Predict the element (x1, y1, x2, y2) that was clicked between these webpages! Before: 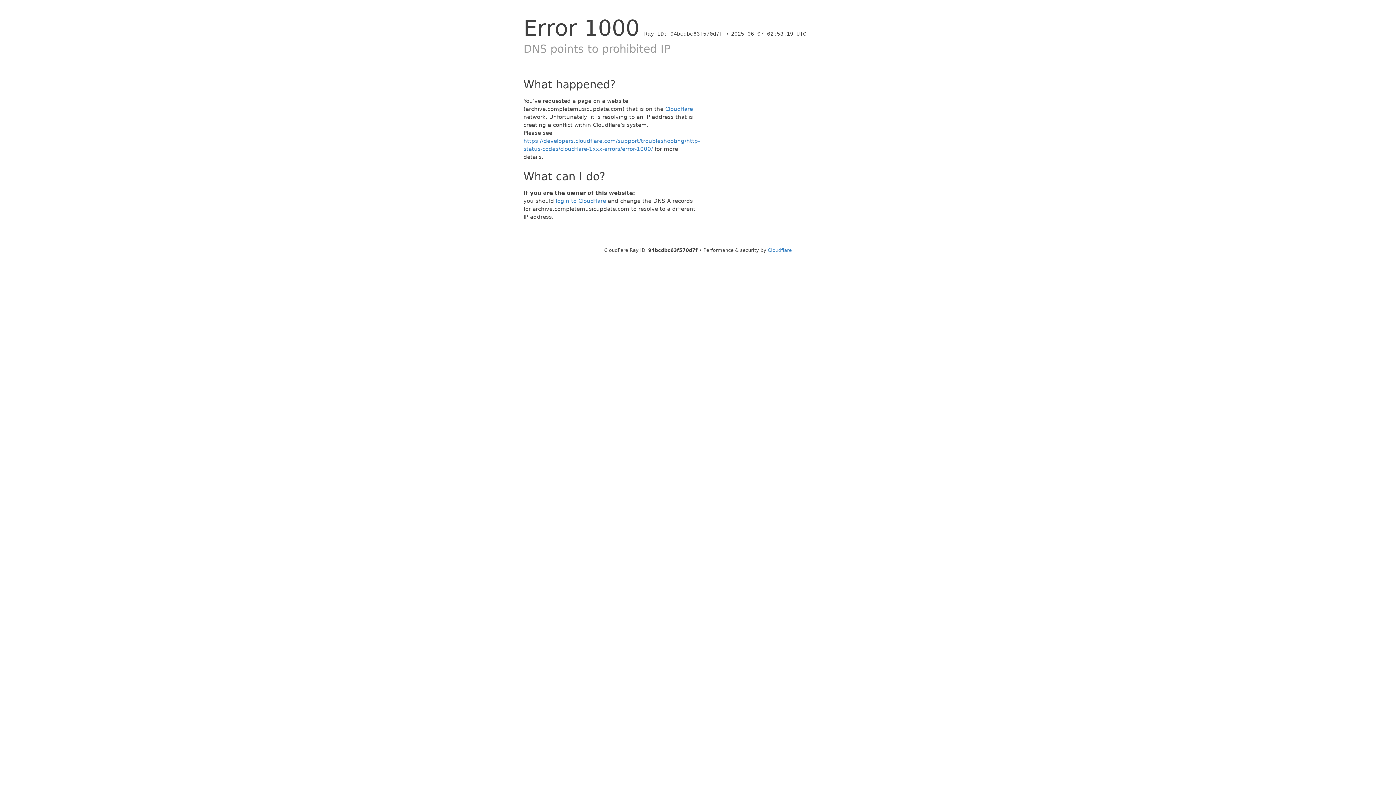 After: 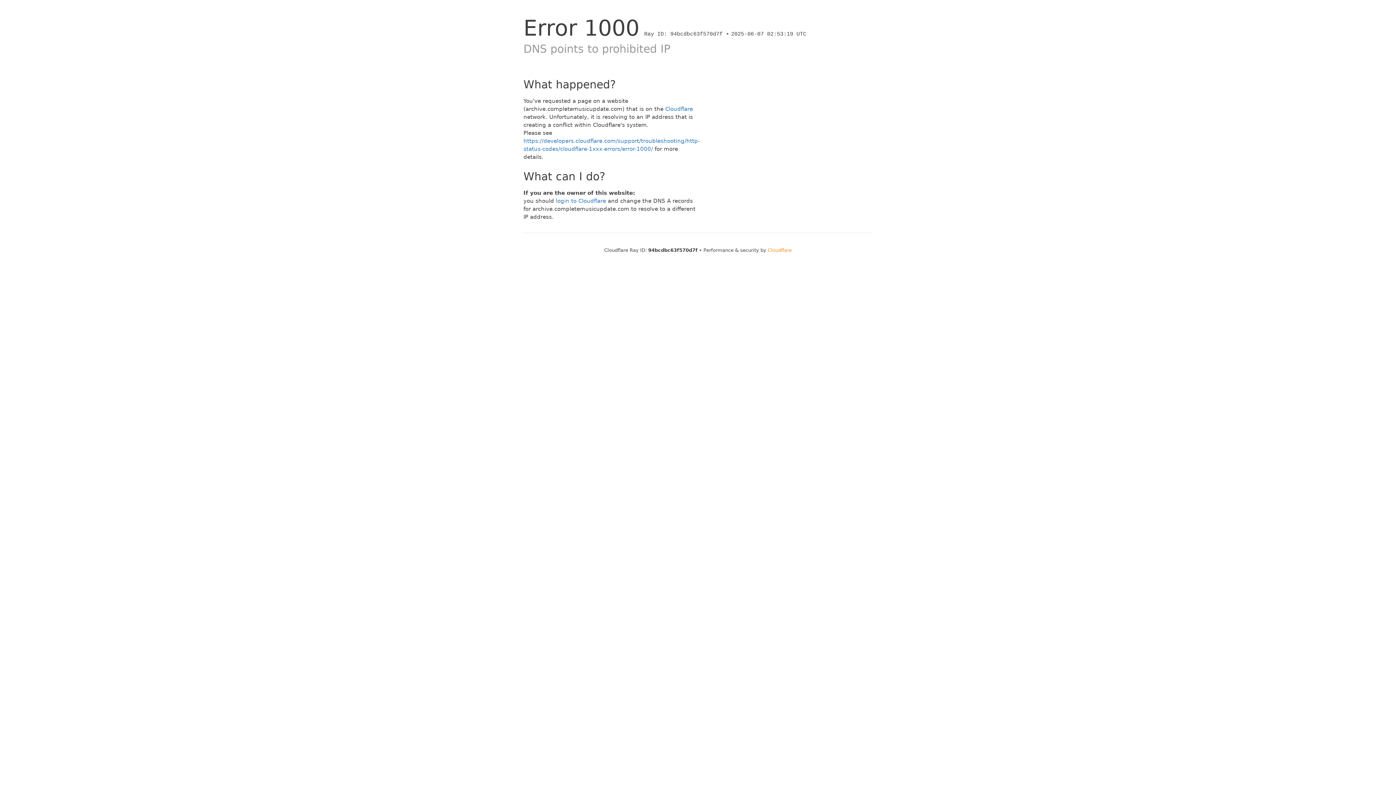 Action: label: Cloudflare bbox: (768, 247, 792, 253)